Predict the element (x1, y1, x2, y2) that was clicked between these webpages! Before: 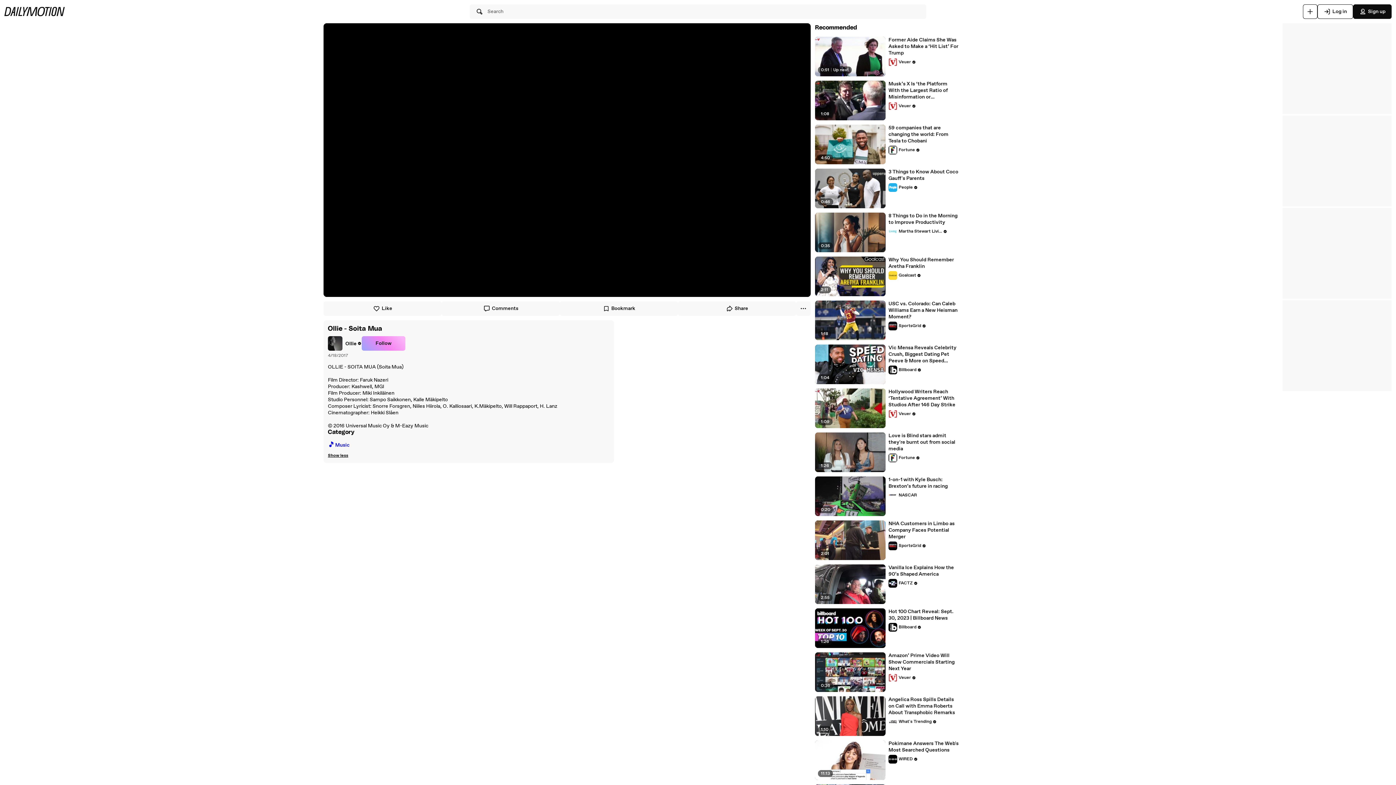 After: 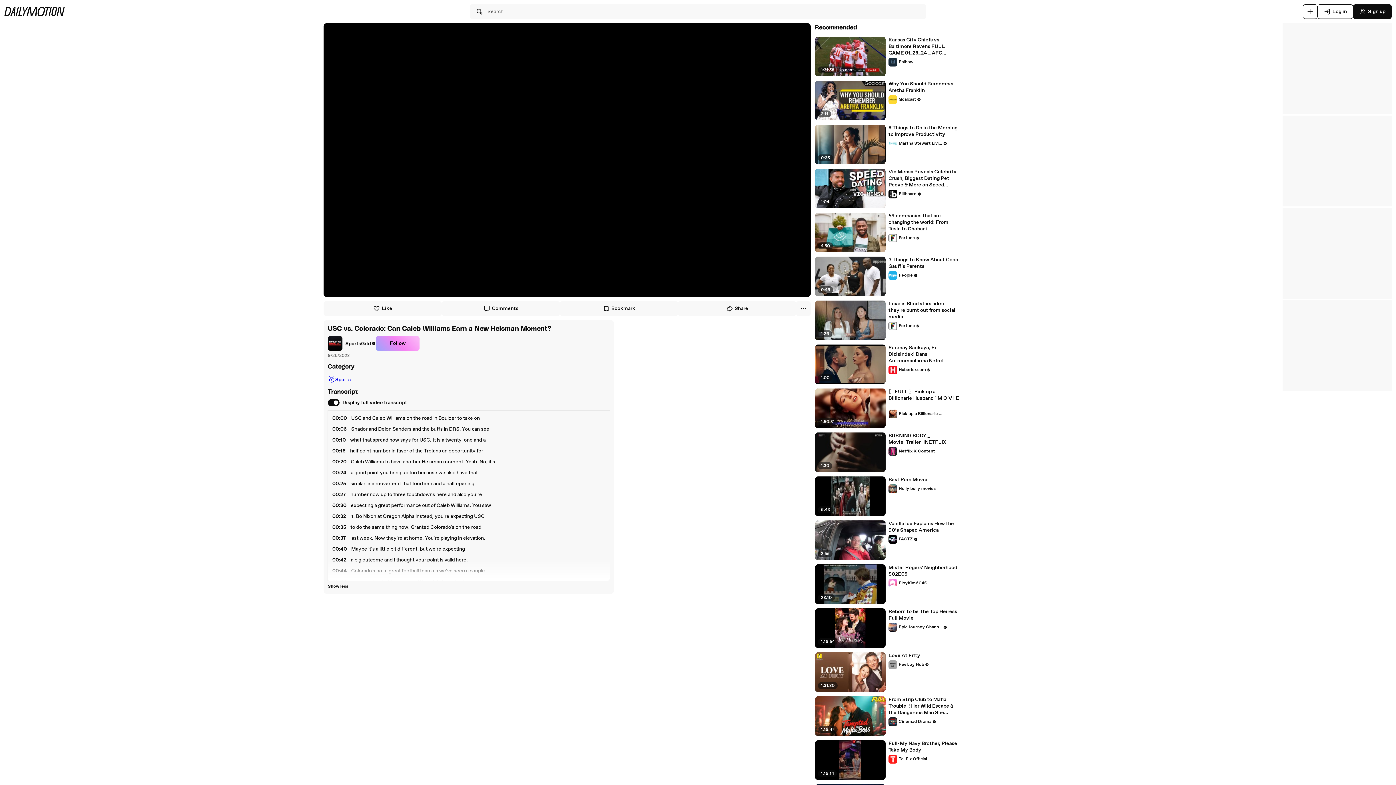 Action: bbox: (888, 300, 959, 320) label: USC vs. Colorado: Can Caleb Williams Earn a New Heisman Moment?